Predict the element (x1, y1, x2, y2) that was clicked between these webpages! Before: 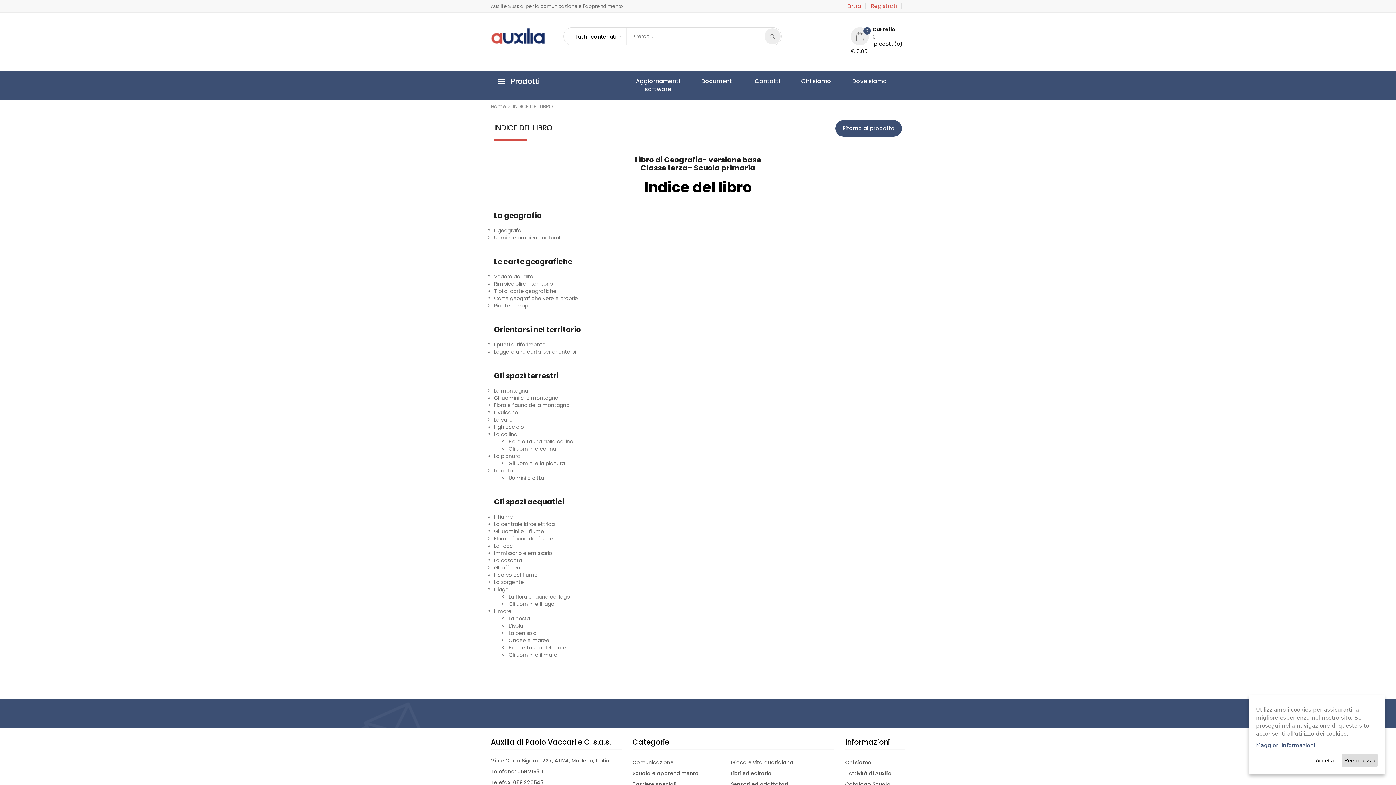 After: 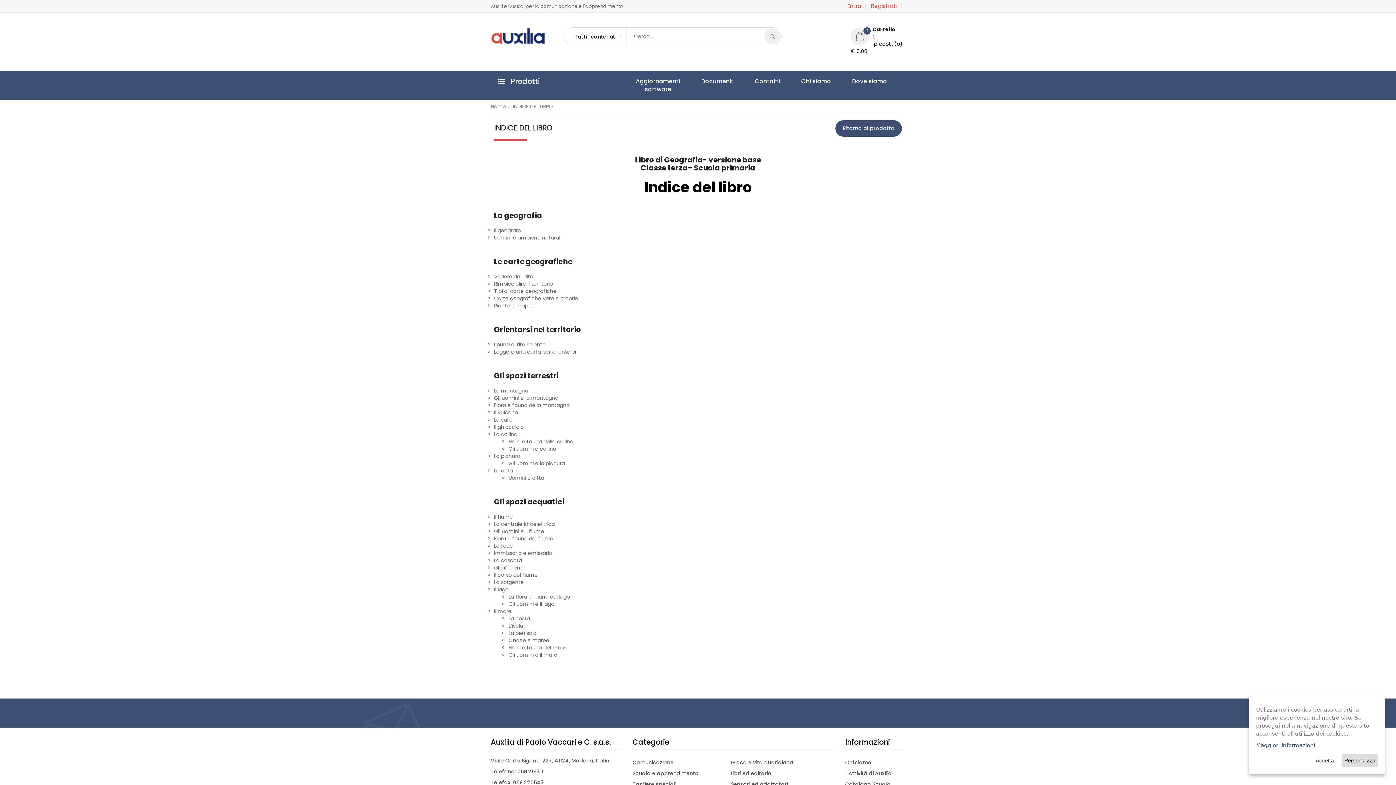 Action: bbox: (764, 28, 780, 44)